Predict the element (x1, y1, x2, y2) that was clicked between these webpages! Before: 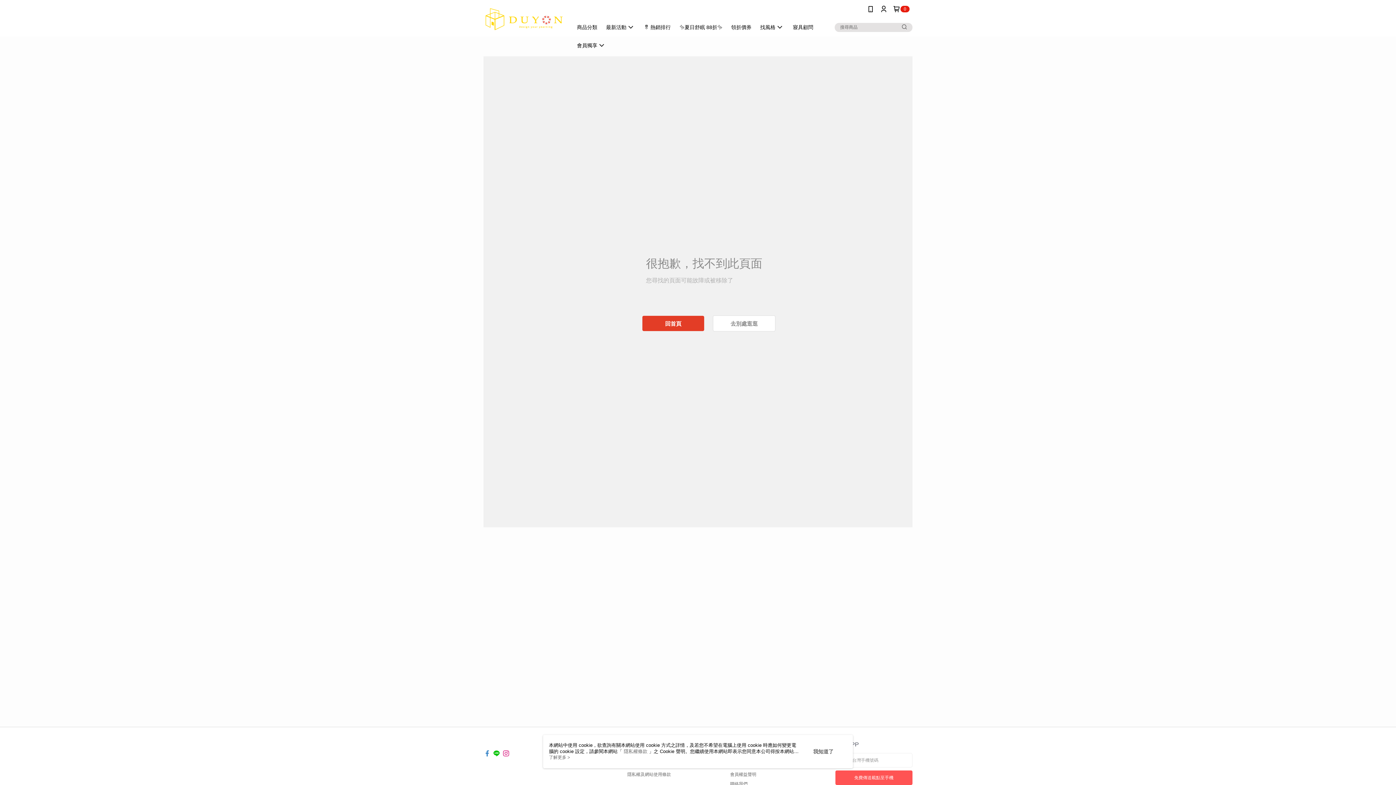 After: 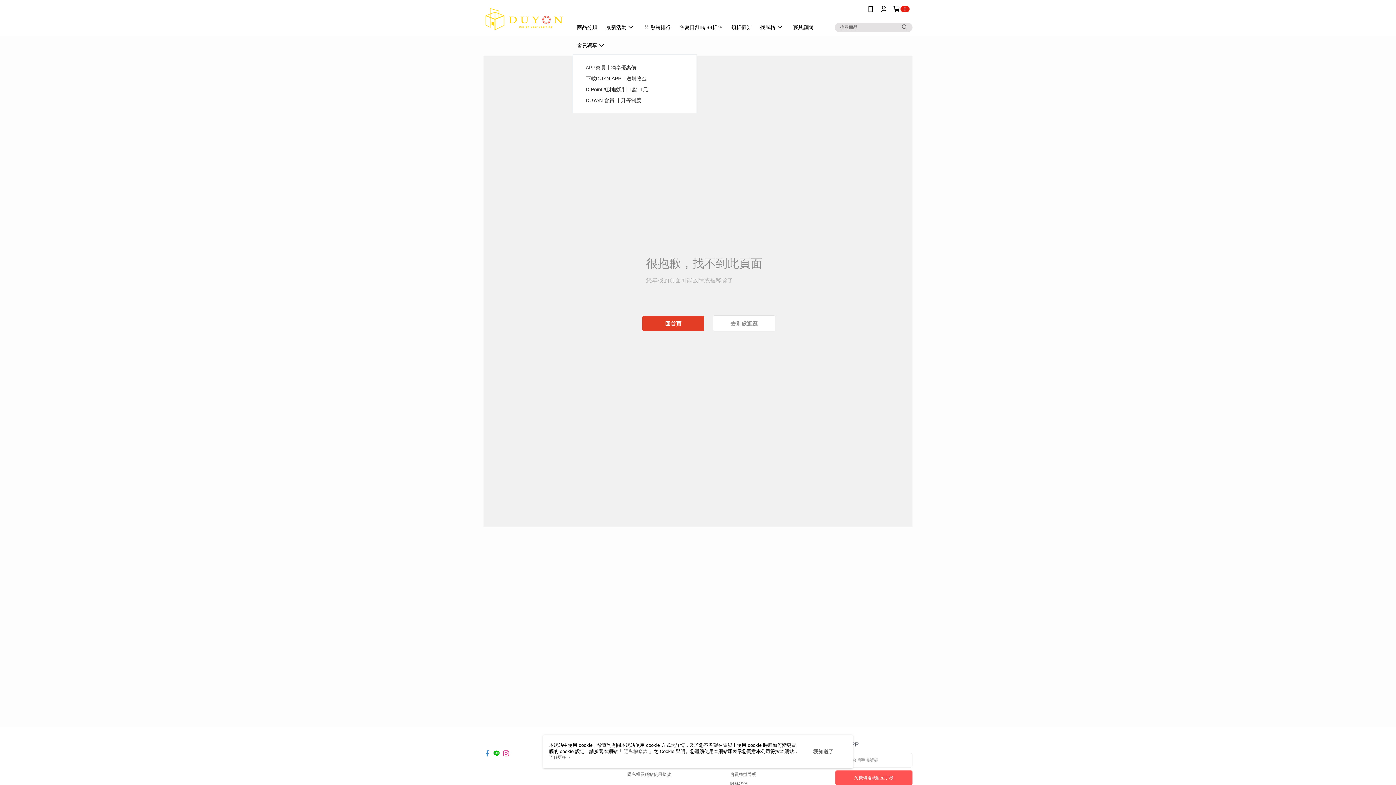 Action: label: 會員獨享 bbox: (572, 36, 610, 54)